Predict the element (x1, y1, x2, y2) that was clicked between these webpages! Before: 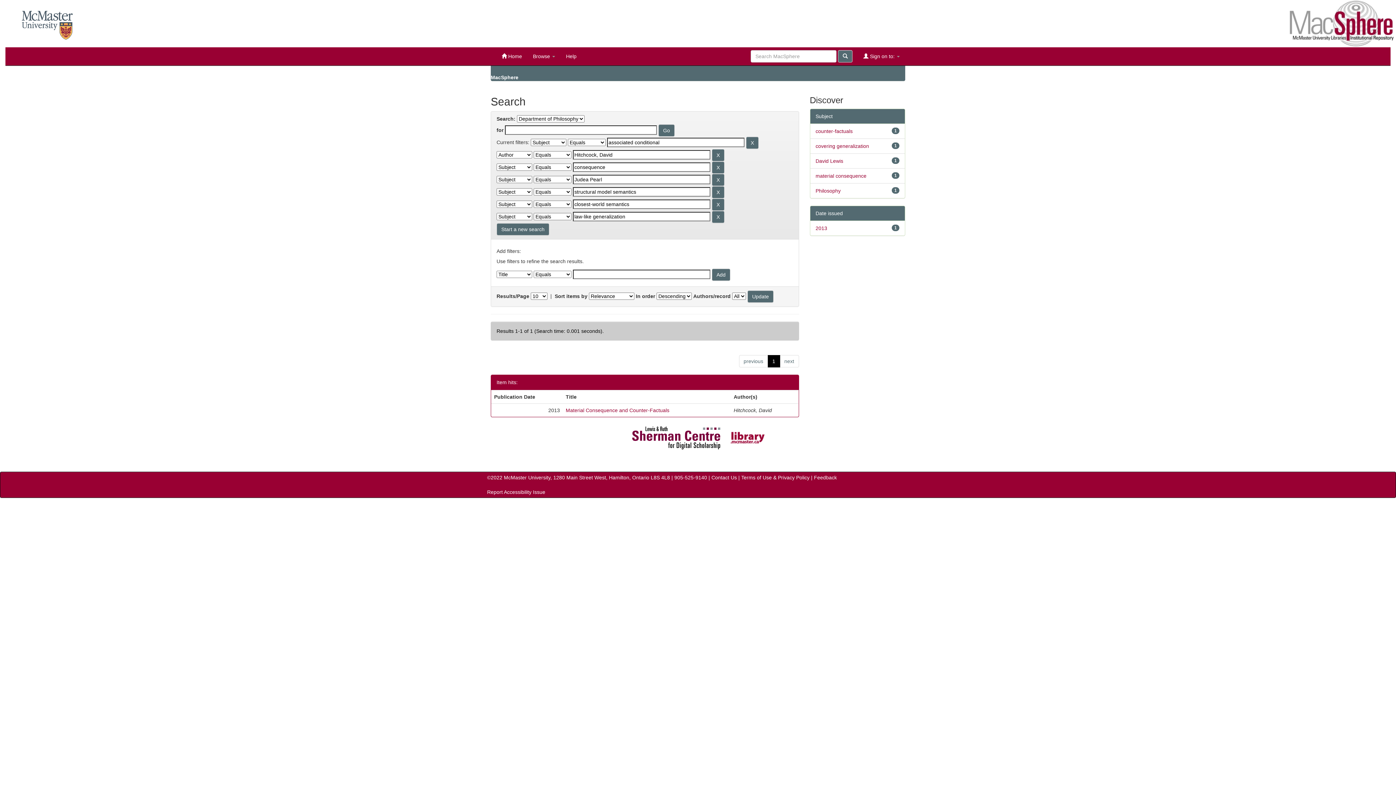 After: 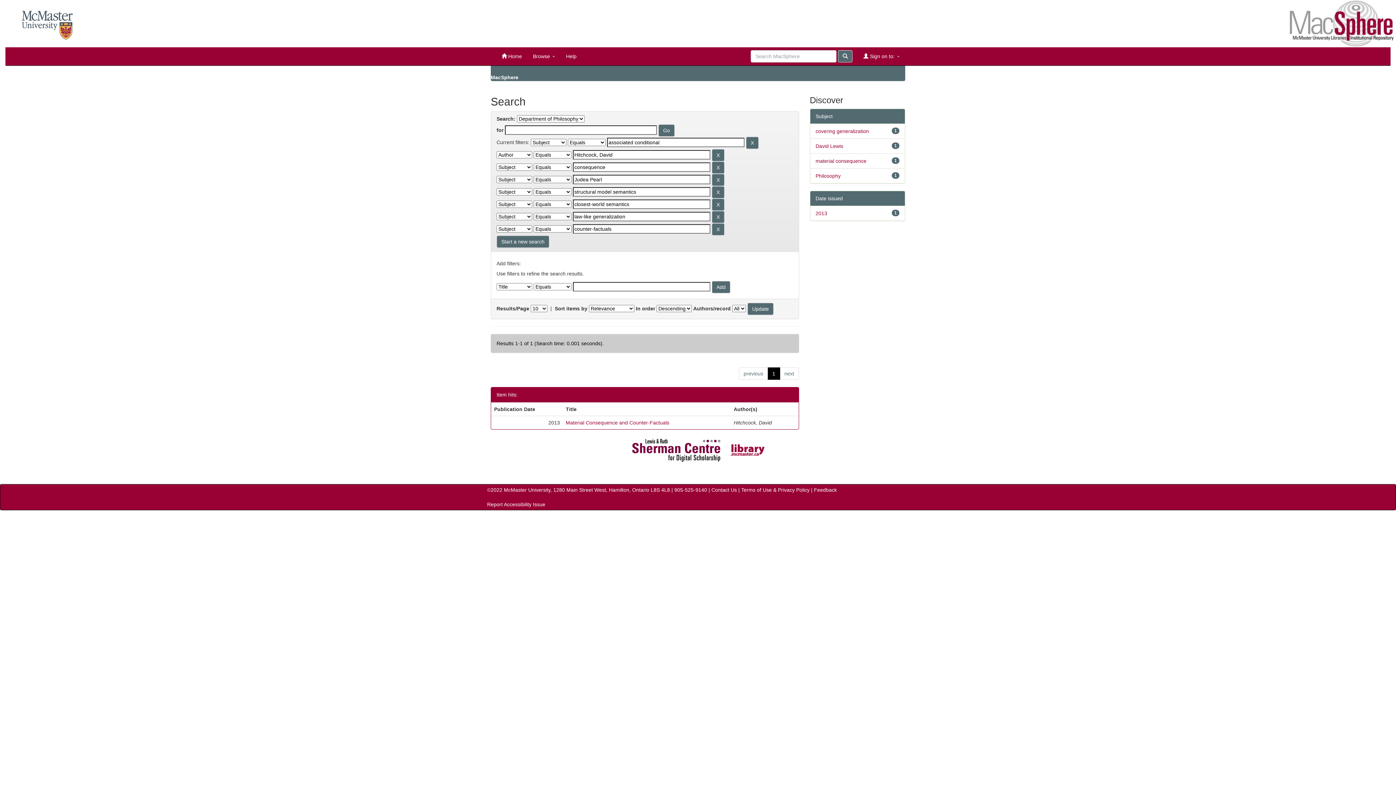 Action: label: counter-factuals bbox: (815, 128, 852, 134)